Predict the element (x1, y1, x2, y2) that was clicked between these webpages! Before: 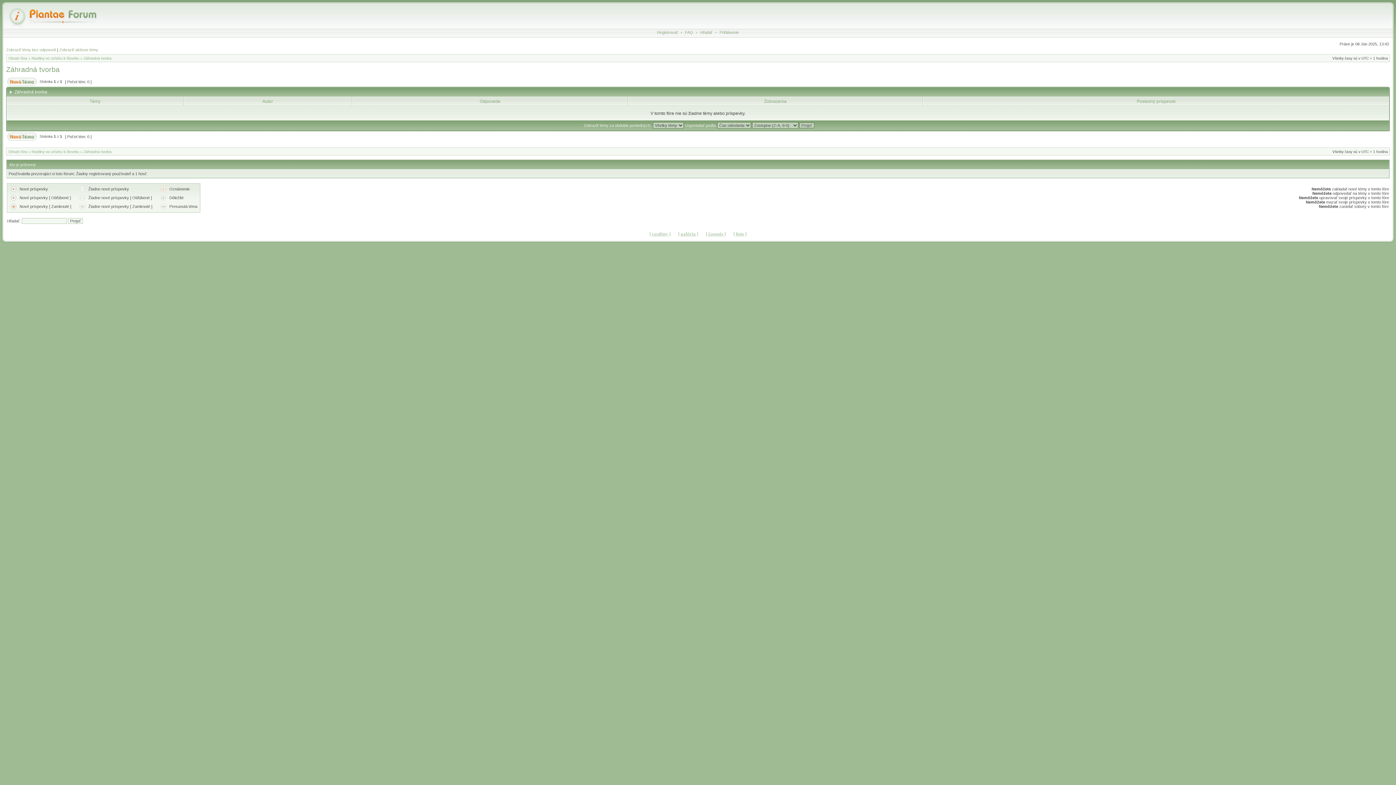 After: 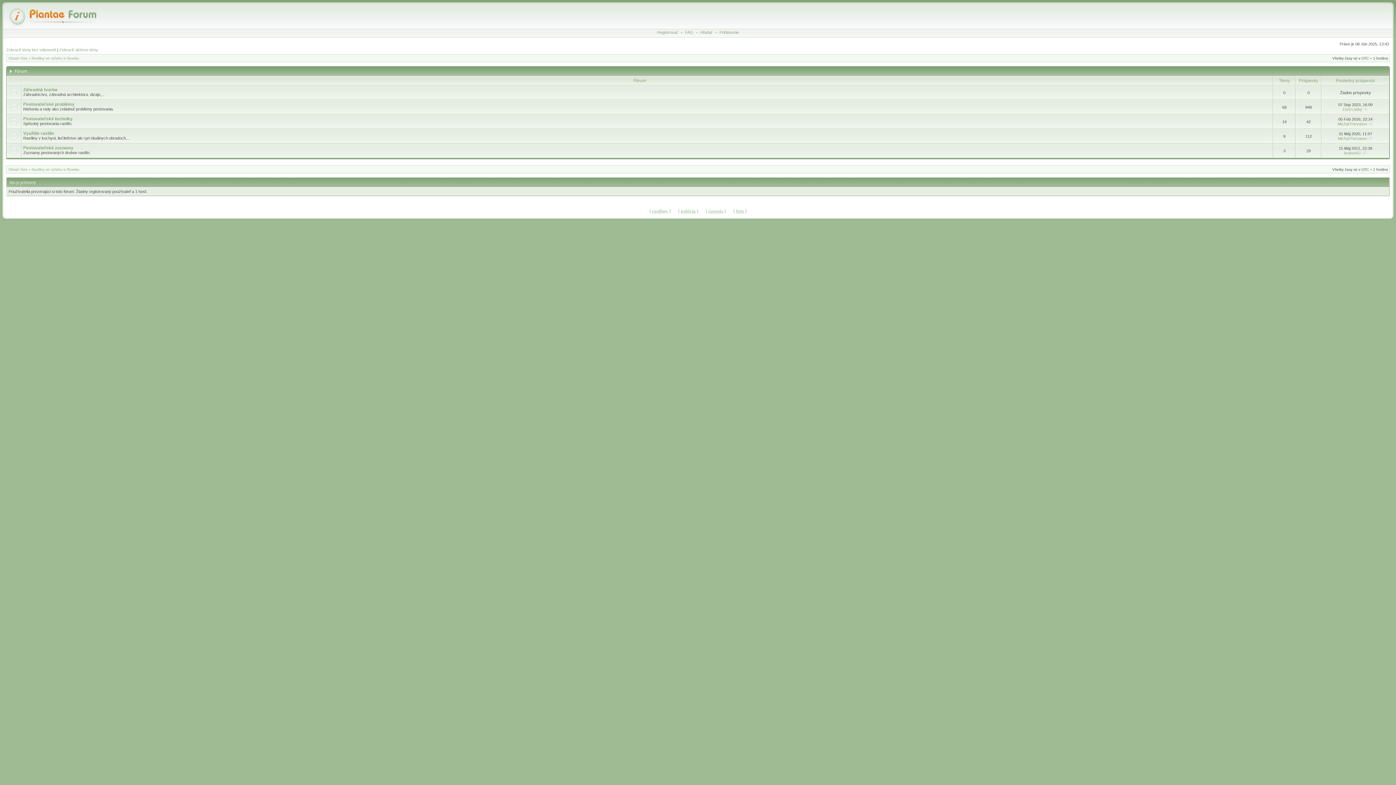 Action: bbox: (31, 56, 79, 60) label: Rastliny vo vzťahu k človeku